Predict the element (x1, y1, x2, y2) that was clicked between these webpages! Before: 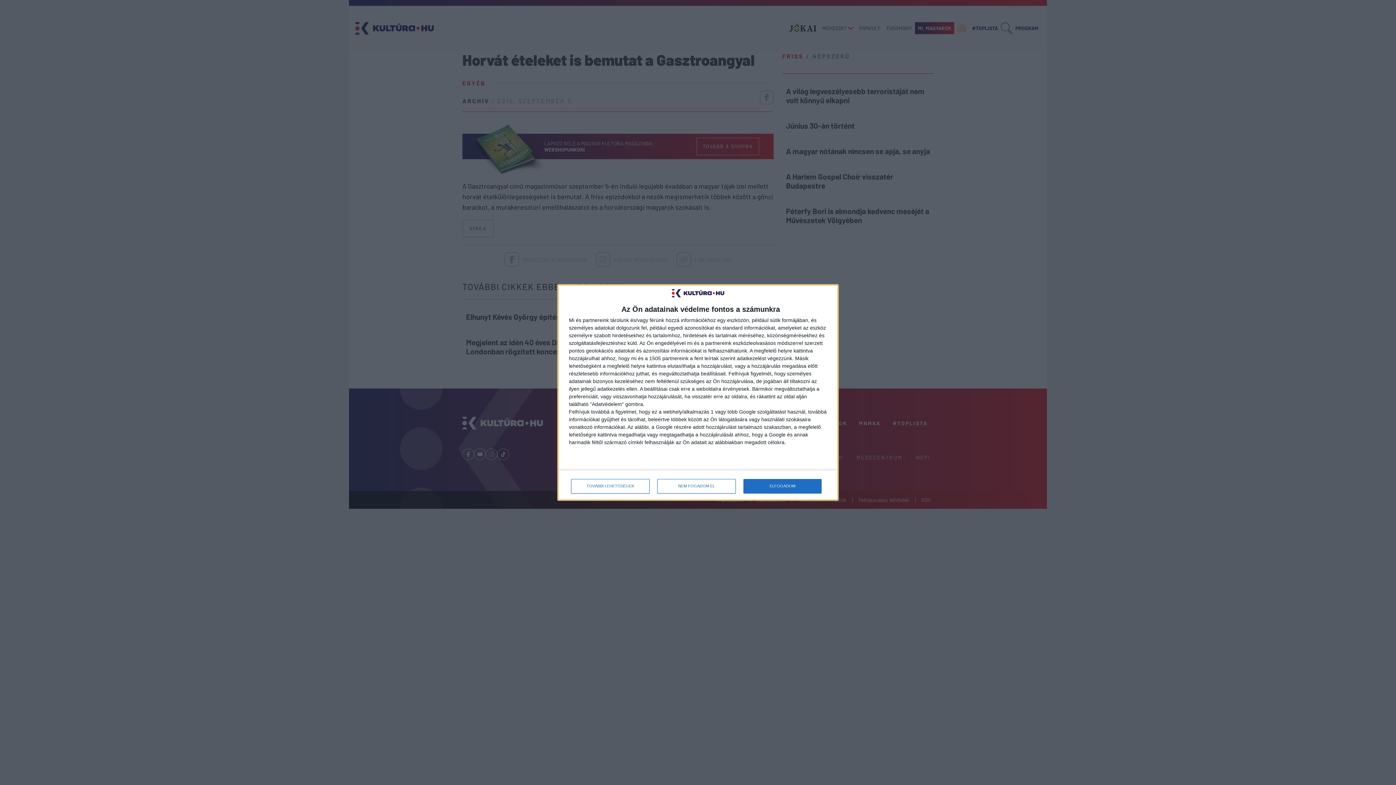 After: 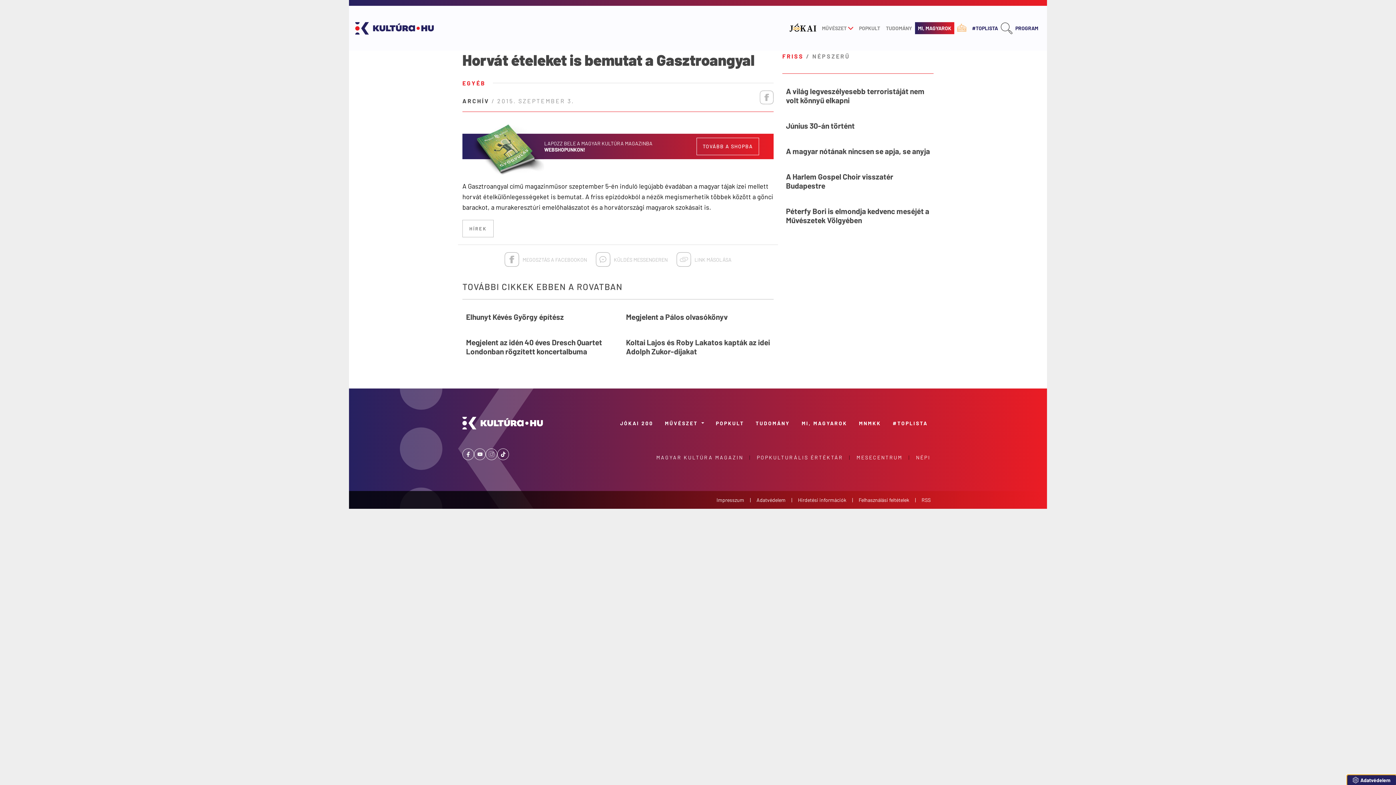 Action: label: NEM FOGADOM EL bbox: (657, 479, 736, 493)